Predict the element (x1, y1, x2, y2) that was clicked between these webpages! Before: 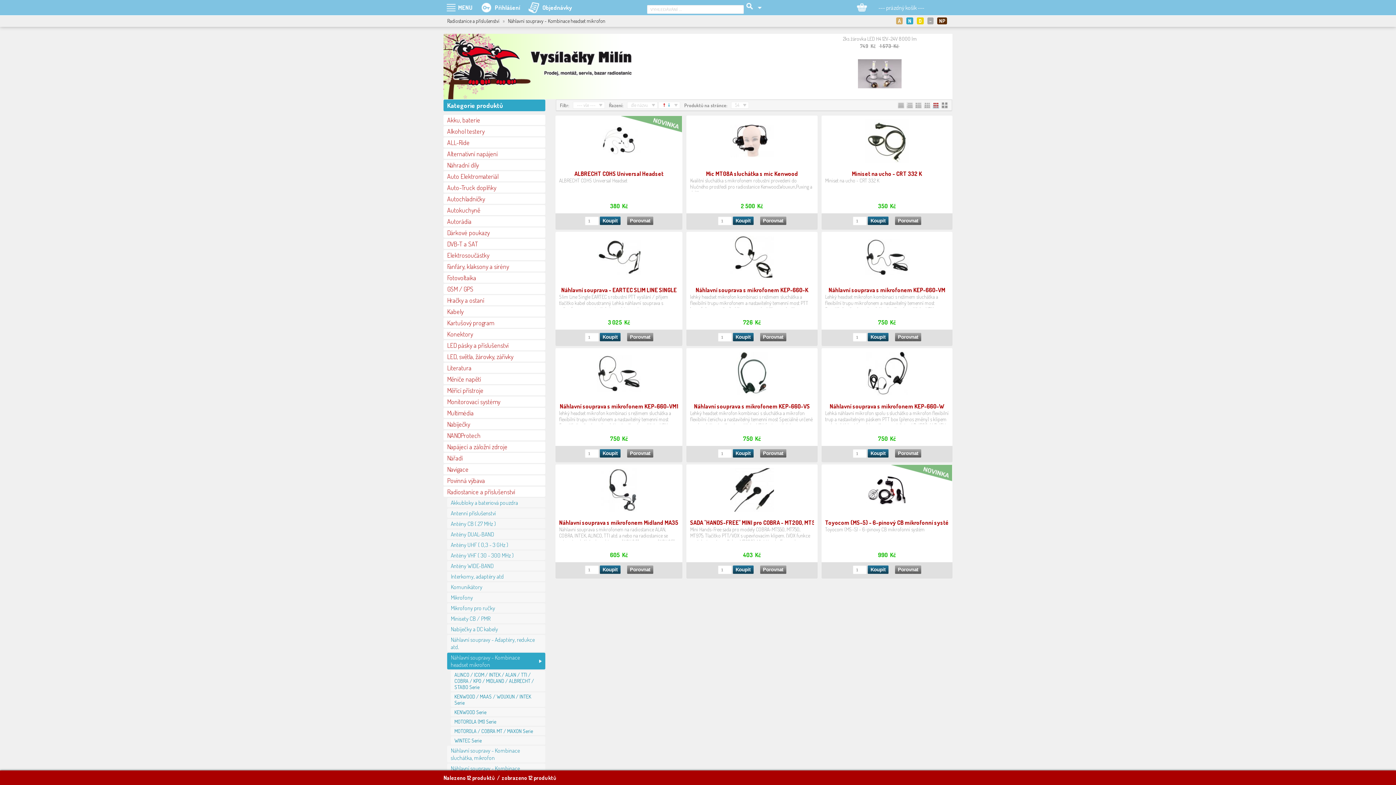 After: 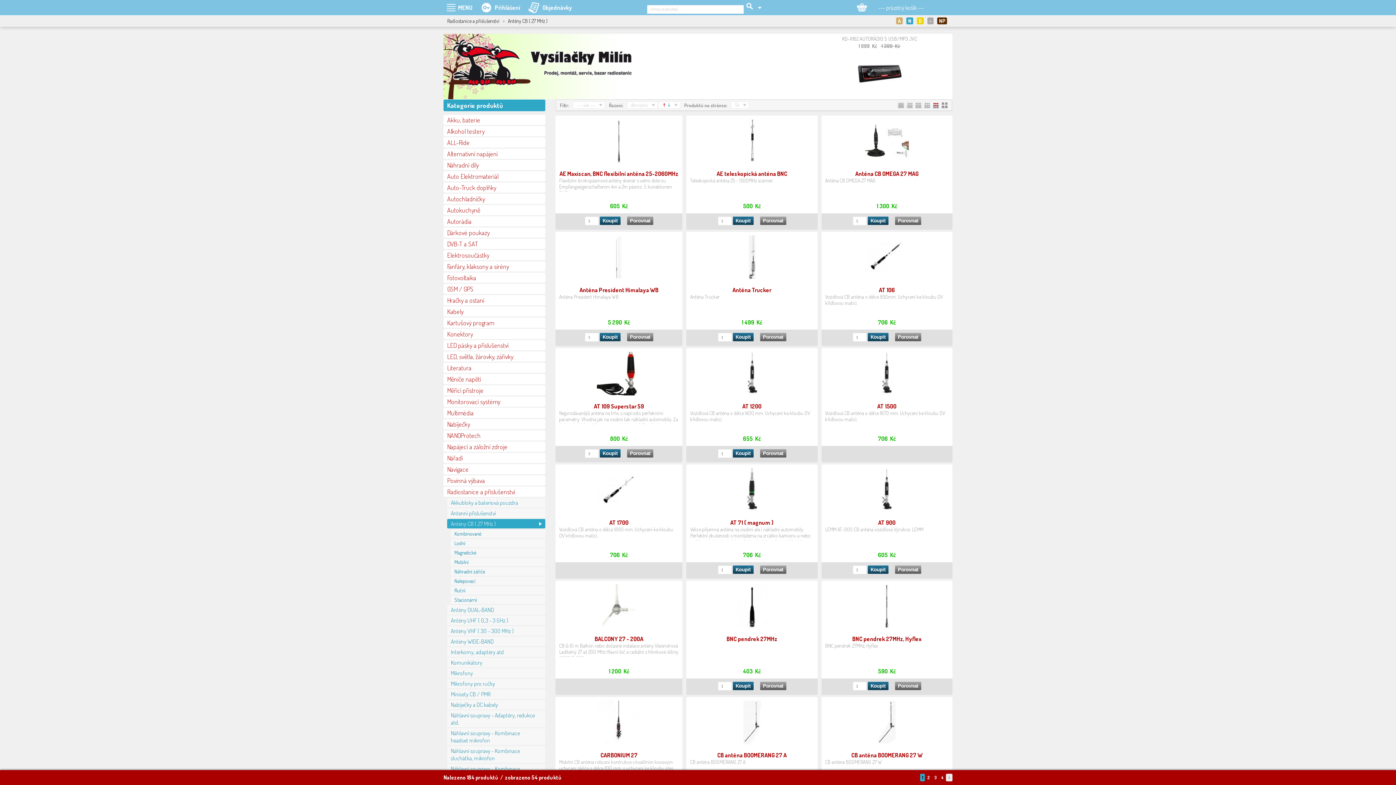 Action: bbox: (447, 519, 545, 528) label: Antény CB ( 27 MHz )